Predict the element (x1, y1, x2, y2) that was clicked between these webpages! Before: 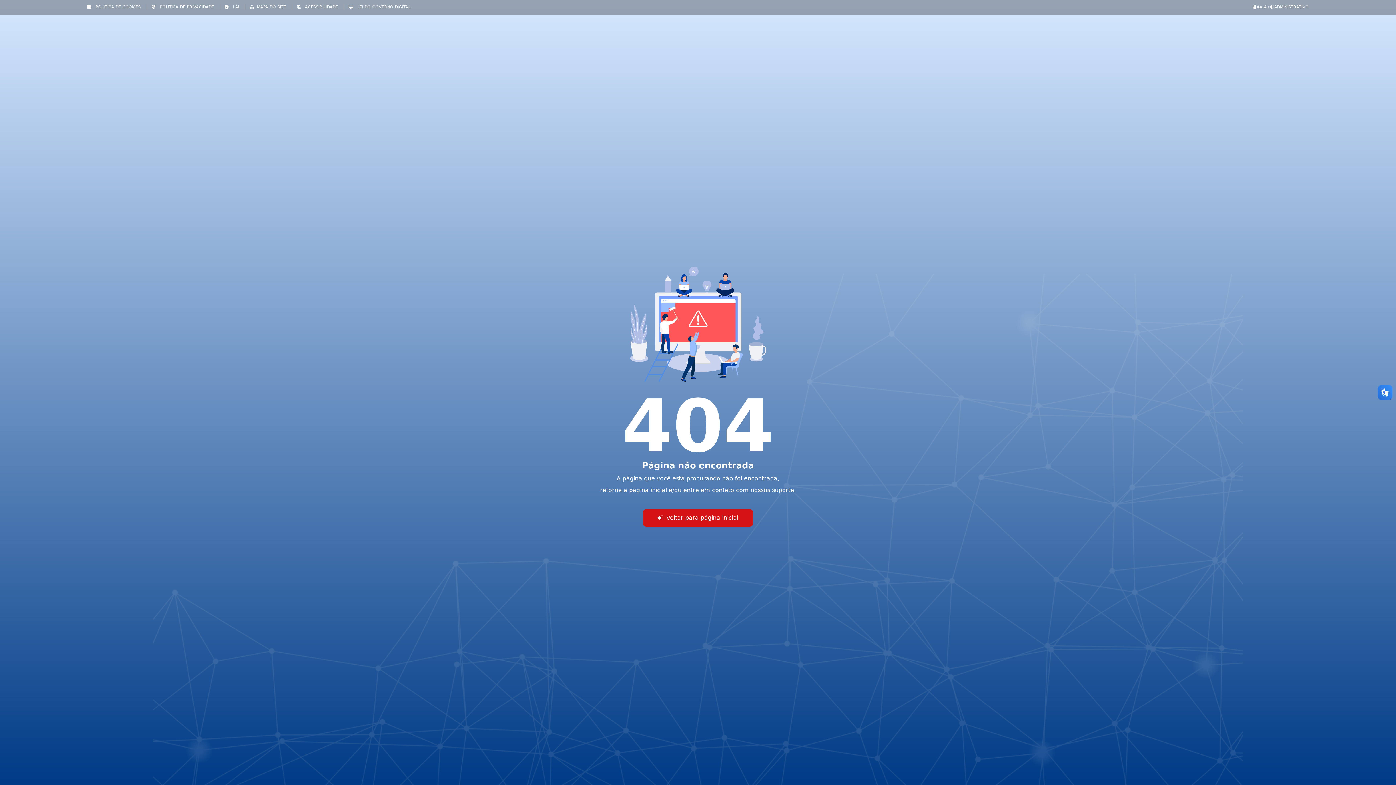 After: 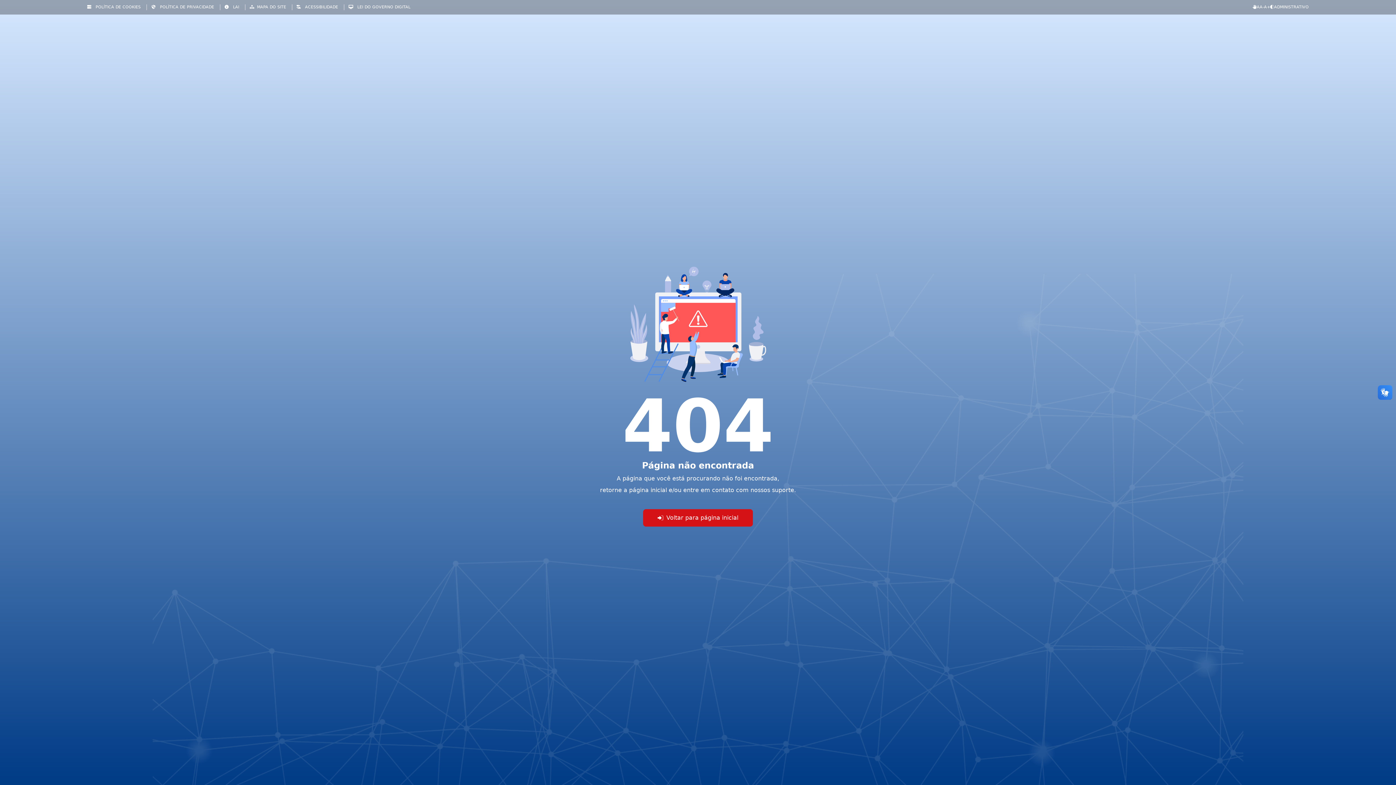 Action: label: A+ bbox: (1264, 4, 1270, 9)